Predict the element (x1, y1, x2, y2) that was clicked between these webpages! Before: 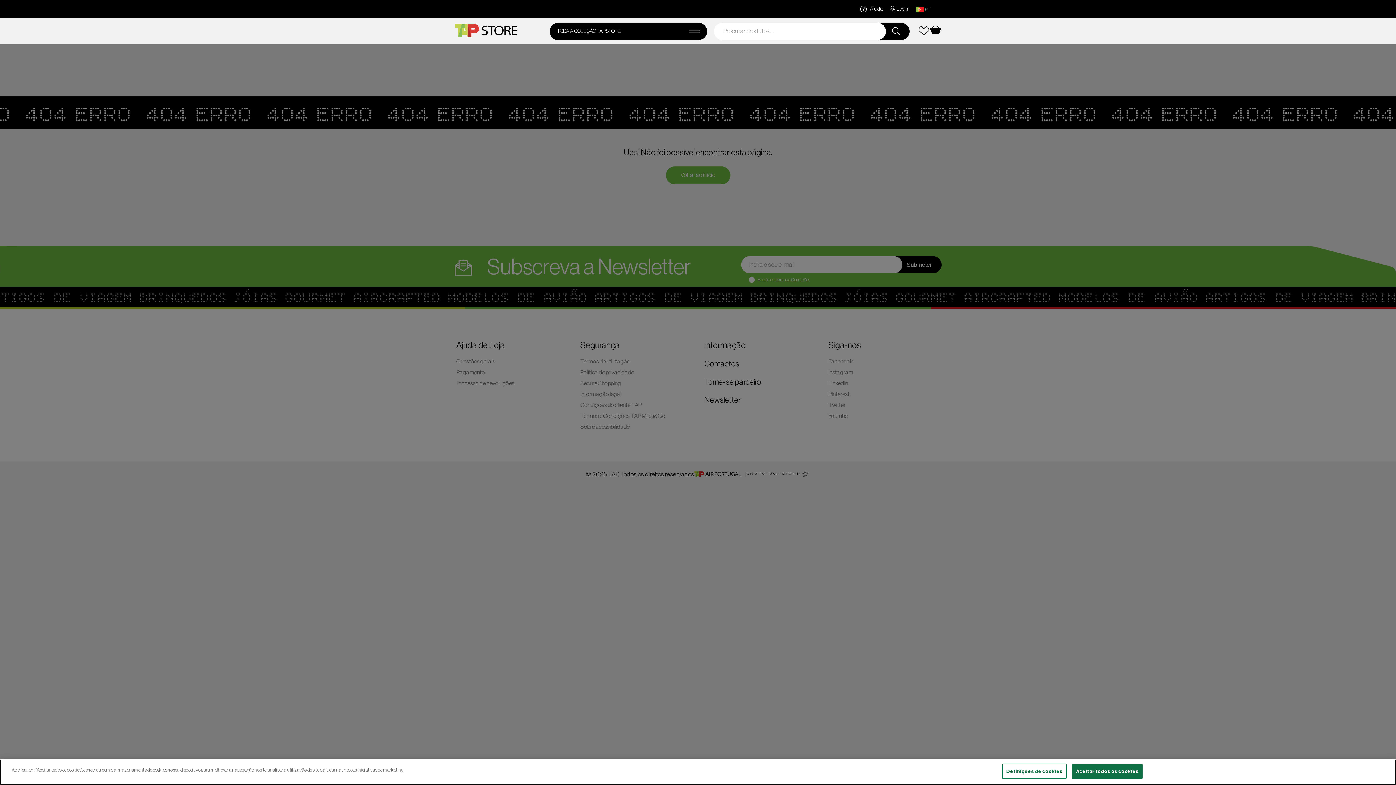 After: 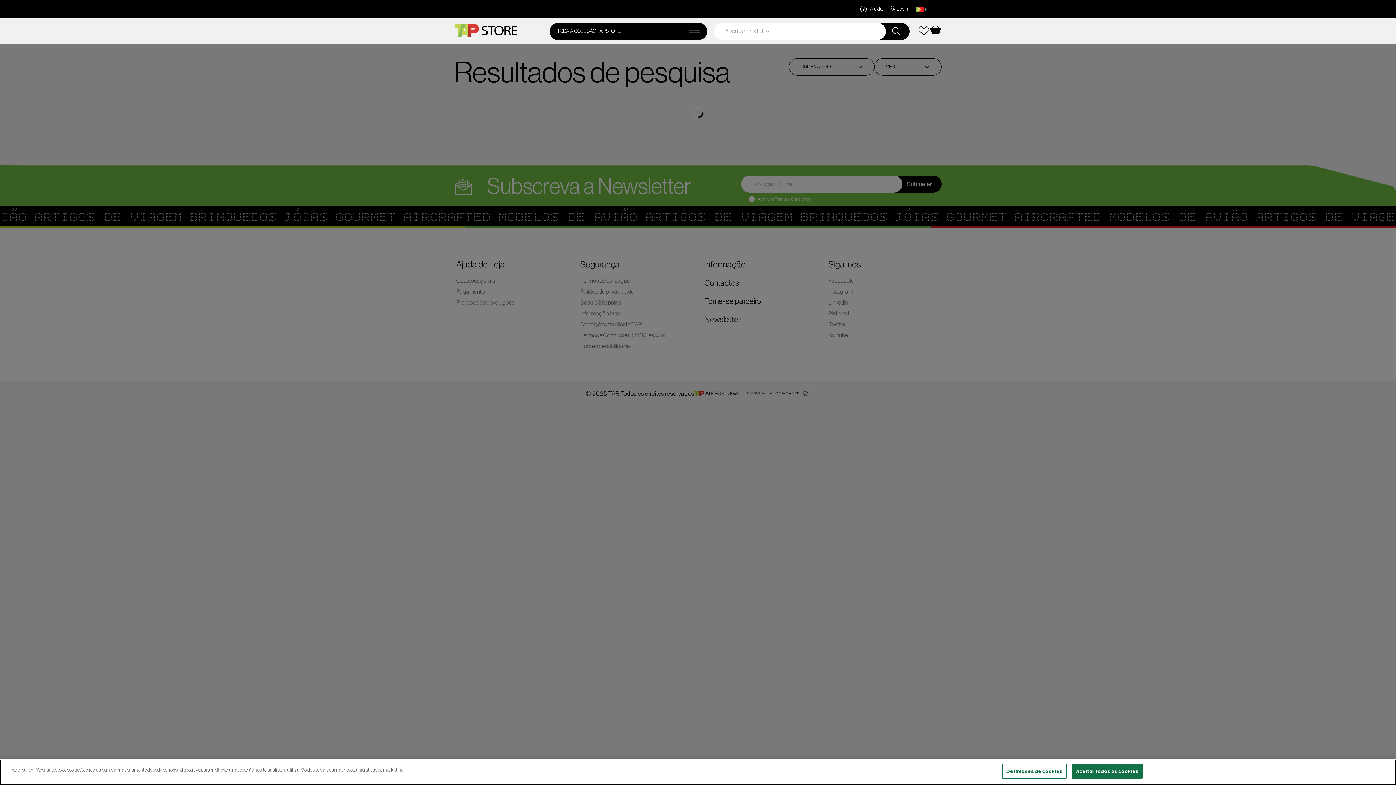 Action: bbox: (890, 26, 902, 36)